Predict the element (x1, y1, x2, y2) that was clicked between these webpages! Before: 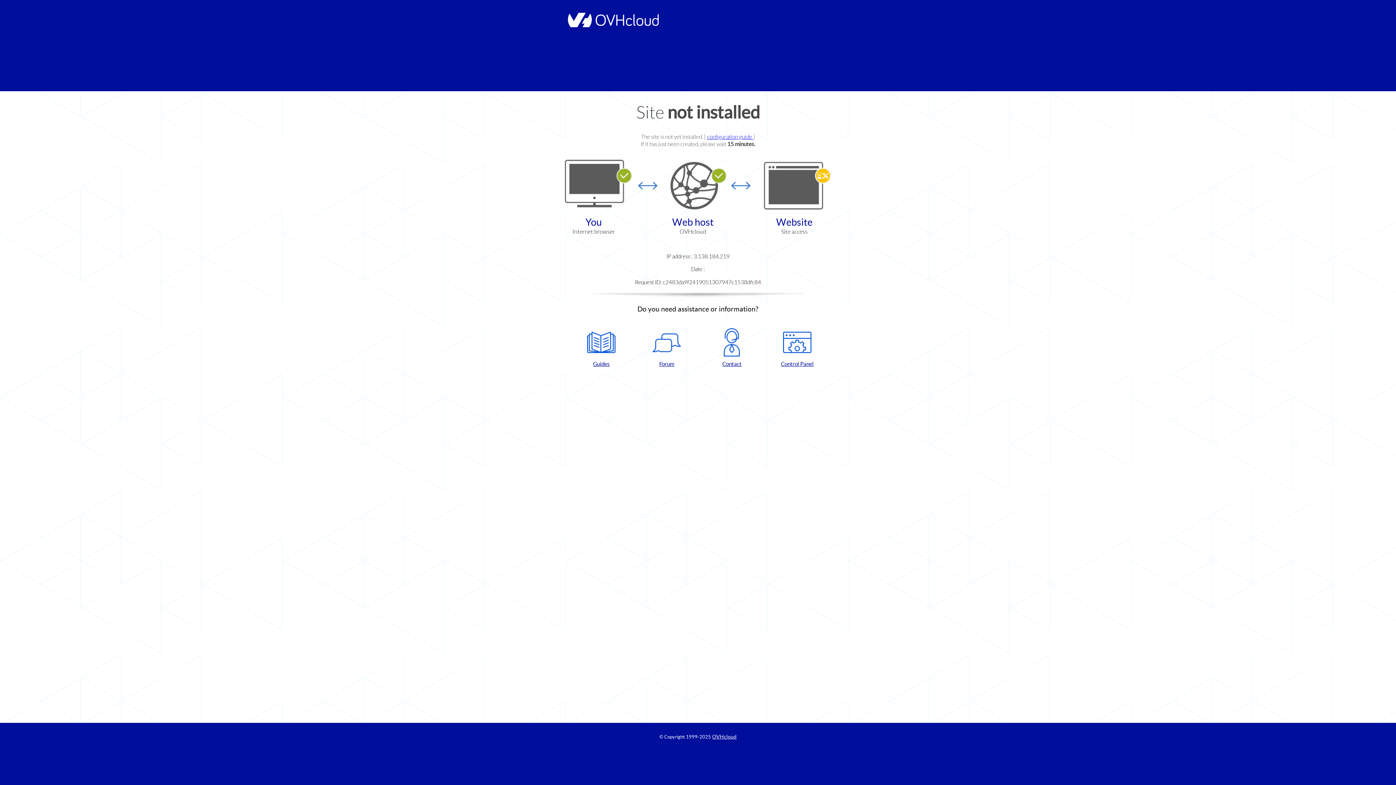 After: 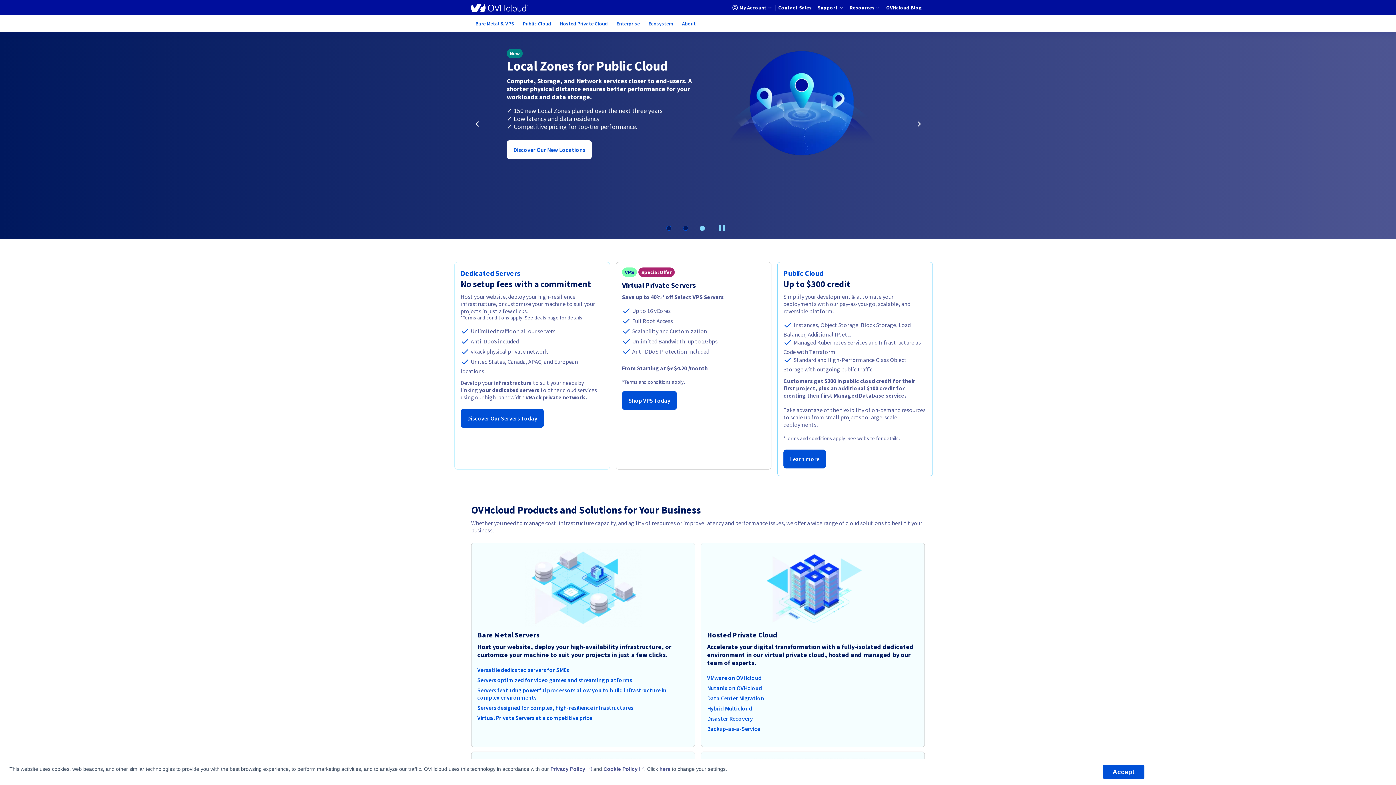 Action: bbox: (712, 734, 736, 740) label: OVHcloud